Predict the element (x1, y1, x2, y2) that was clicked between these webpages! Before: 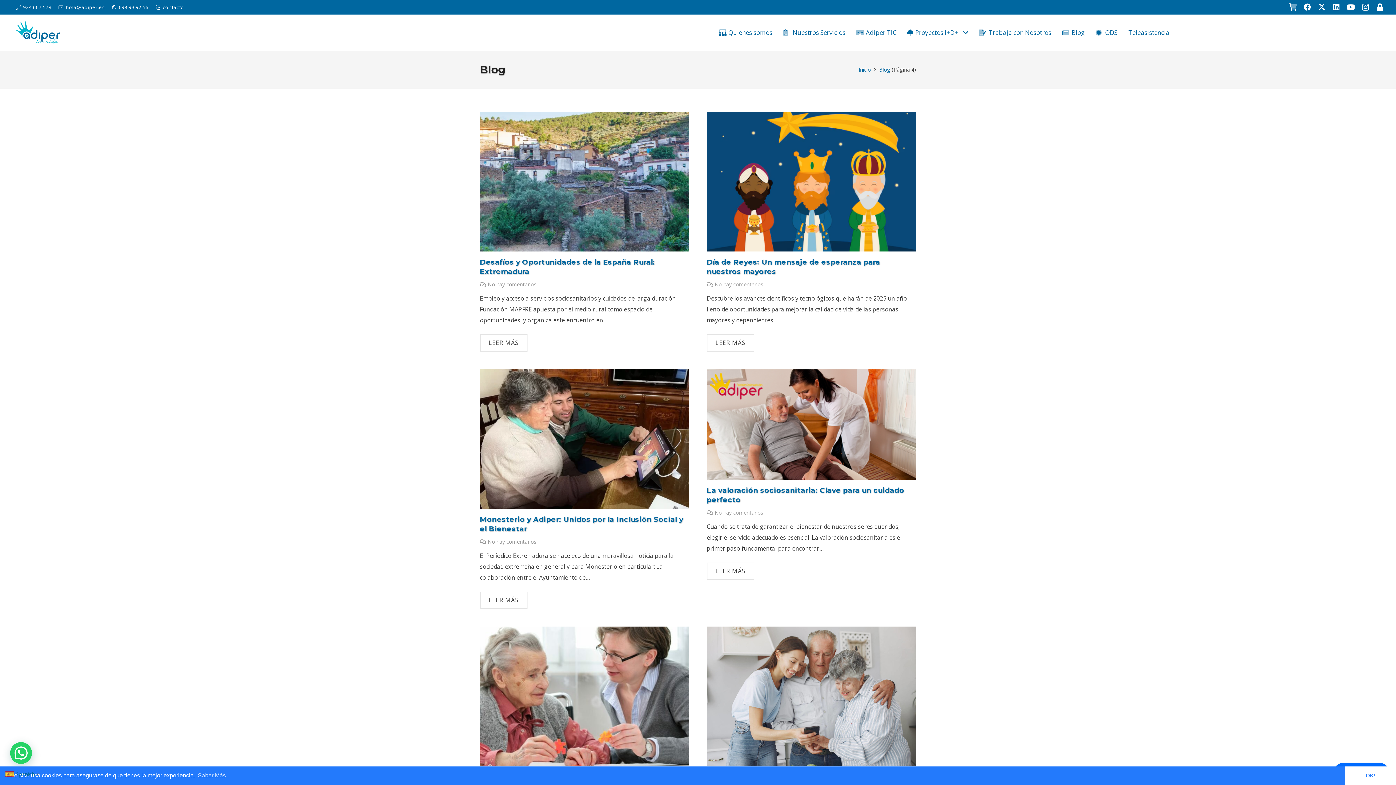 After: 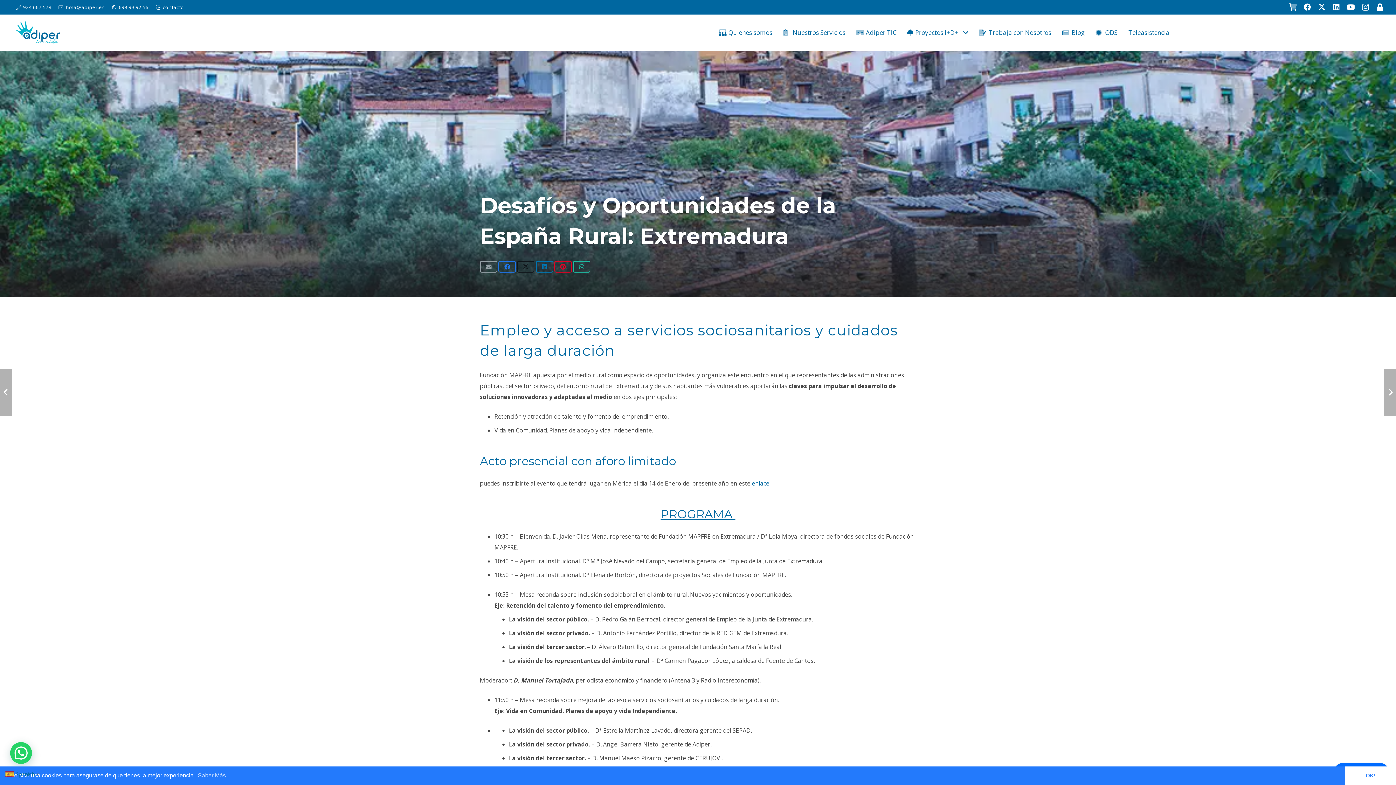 Action: bbox: (480, 334, 527, 351) label: LEER MÁS